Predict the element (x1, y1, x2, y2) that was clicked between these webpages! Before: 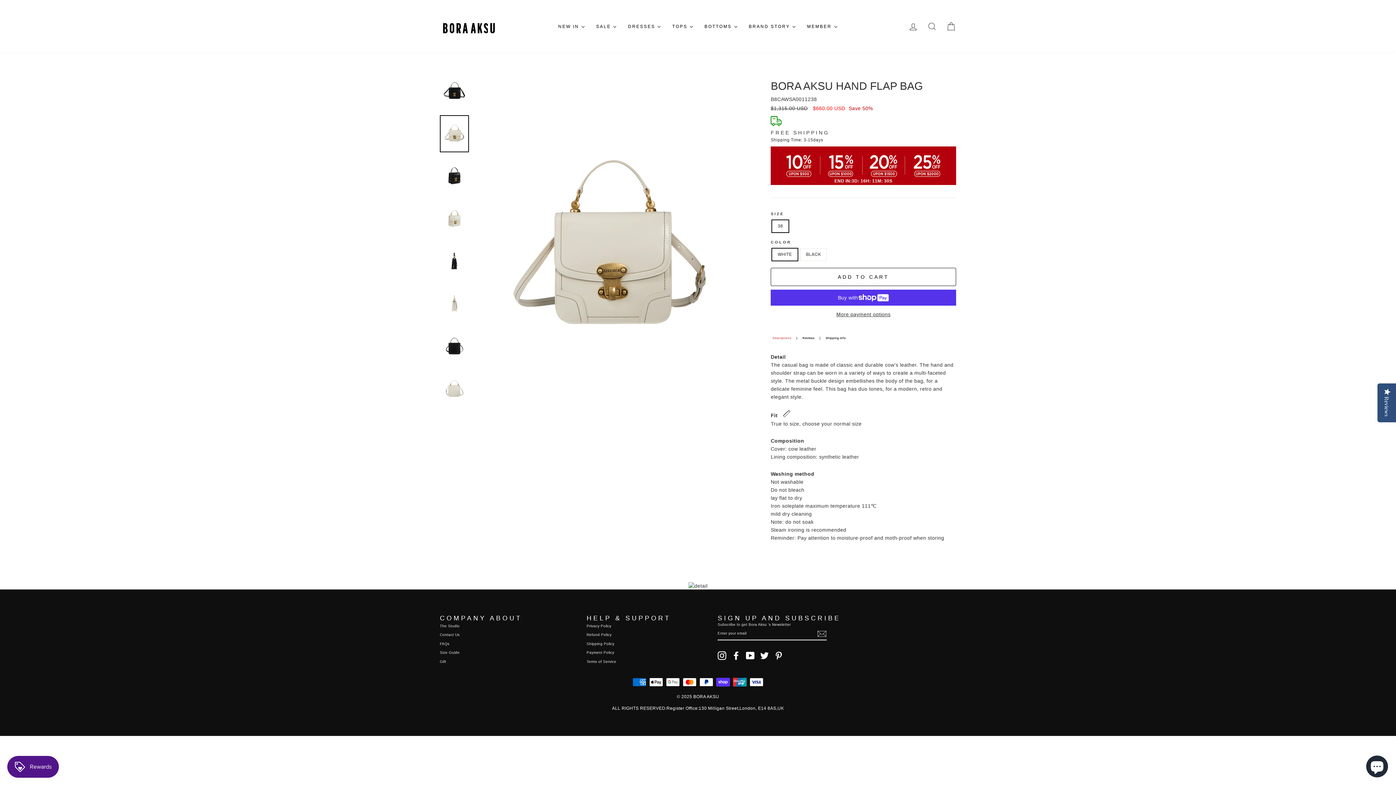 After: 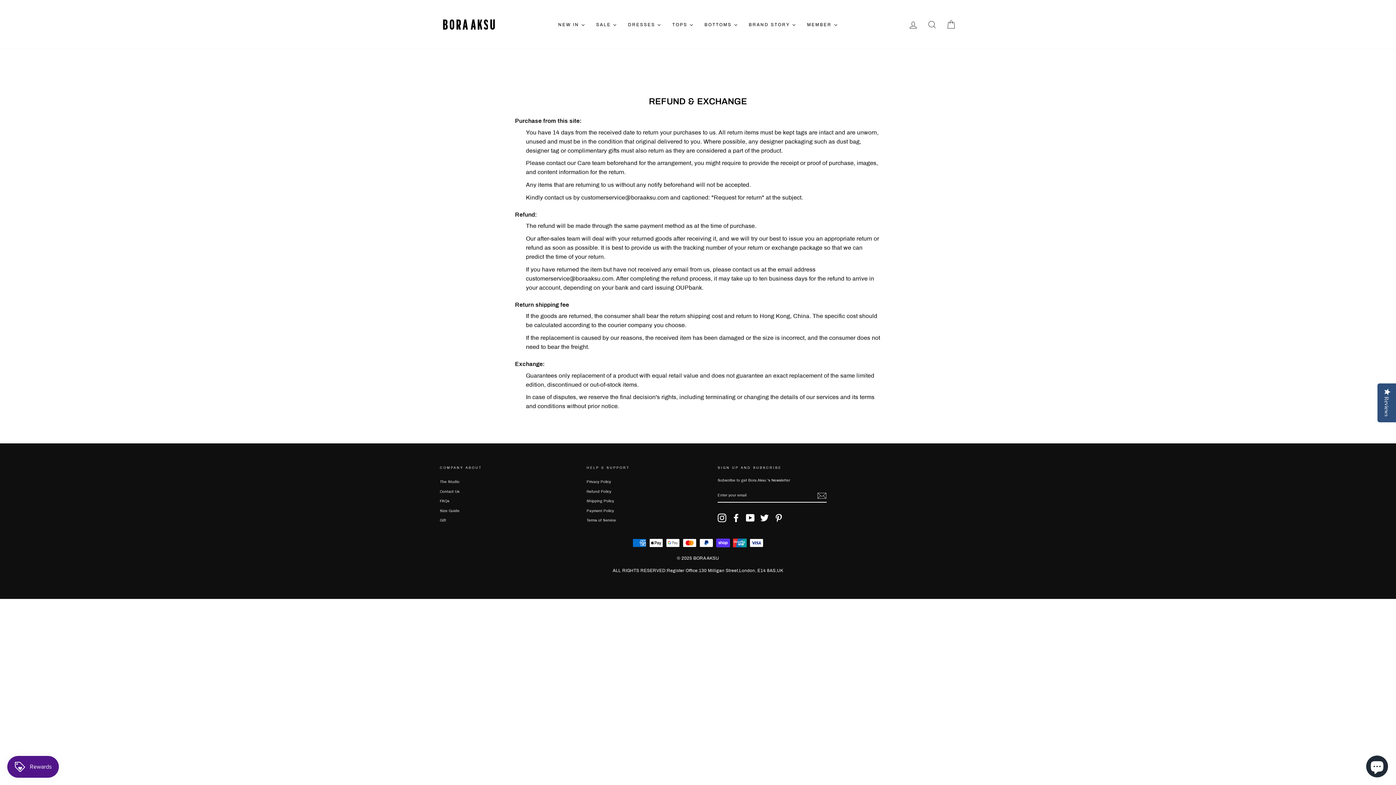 Action: bbox: (586, 631, 611, 639) label: Refund Policy